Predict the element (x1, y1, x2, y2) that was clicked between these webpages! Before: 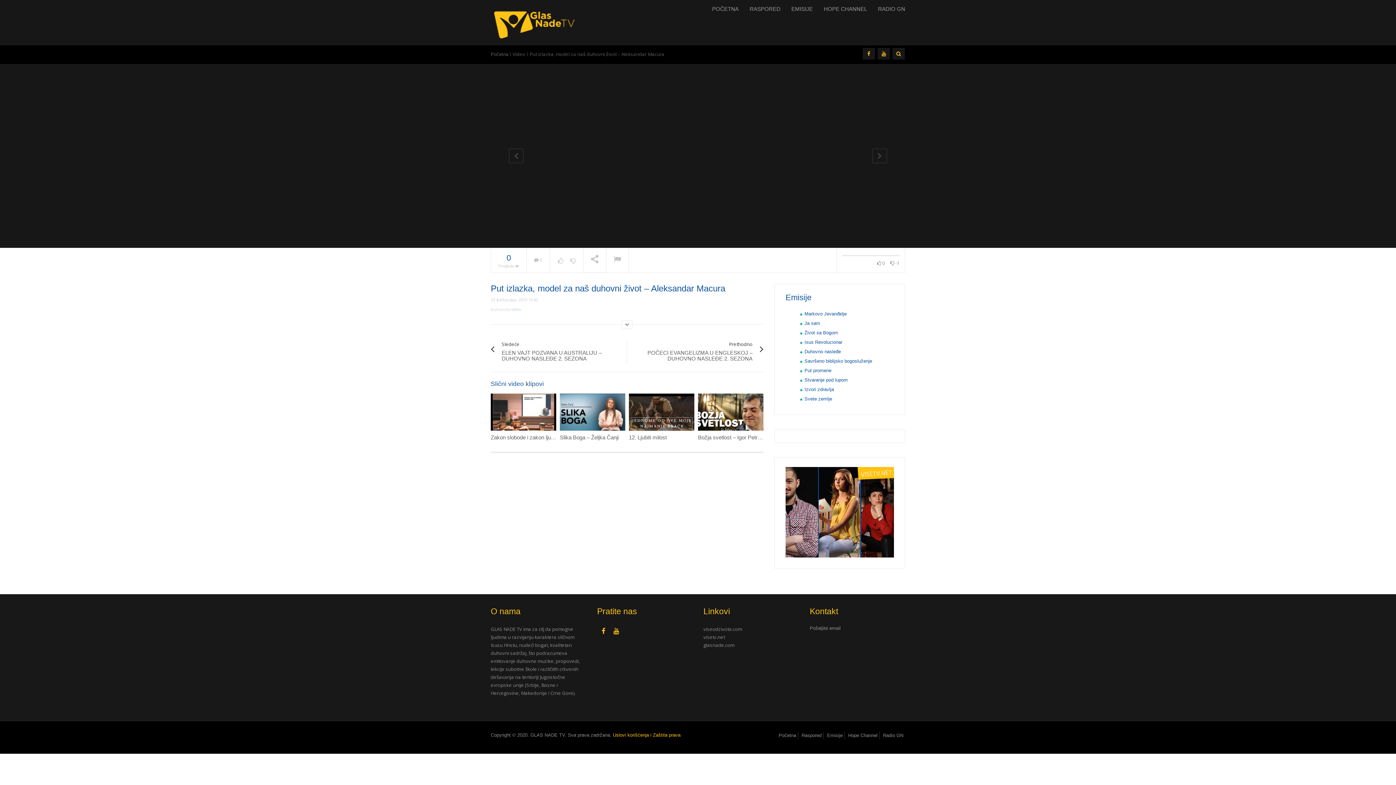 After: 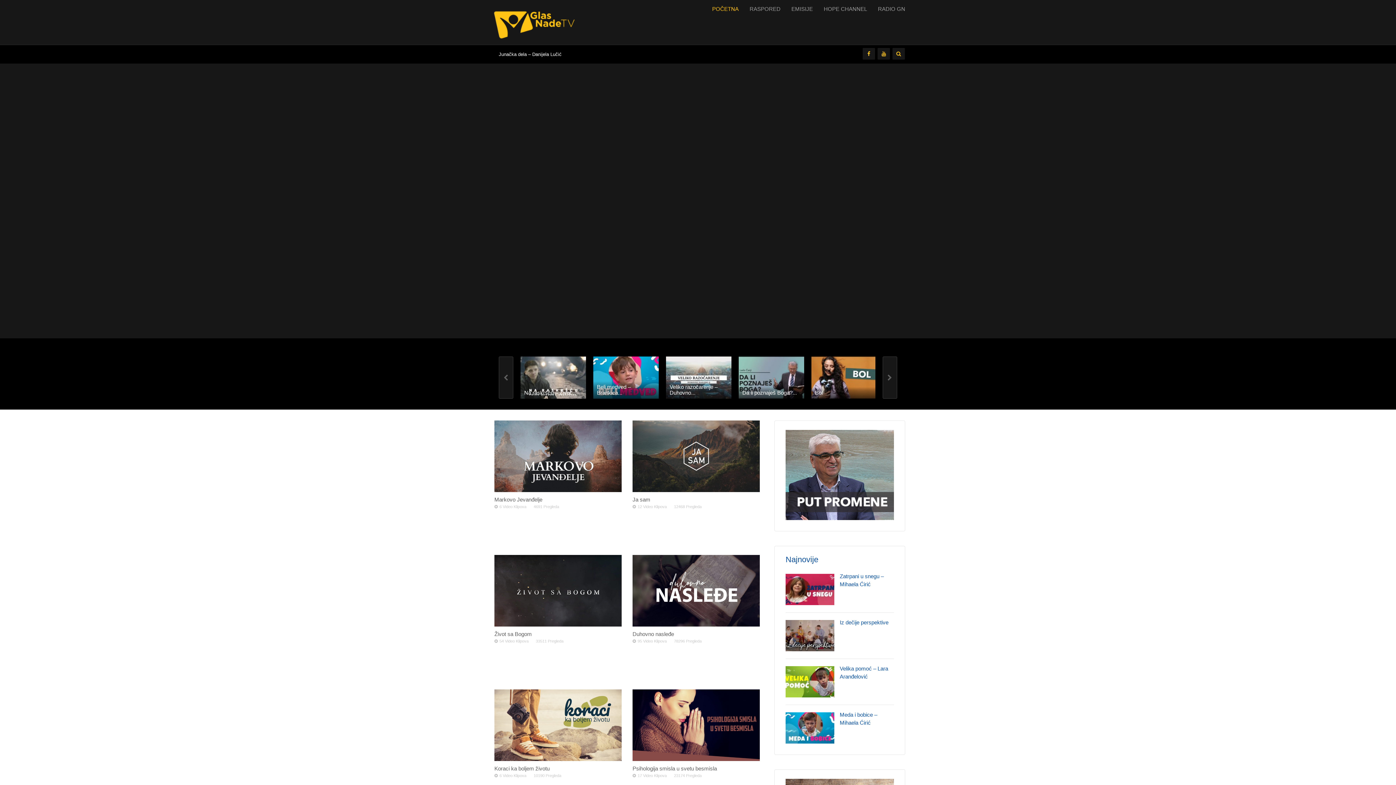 Action: label: Početna bbox: (490, 51, 508, 57)